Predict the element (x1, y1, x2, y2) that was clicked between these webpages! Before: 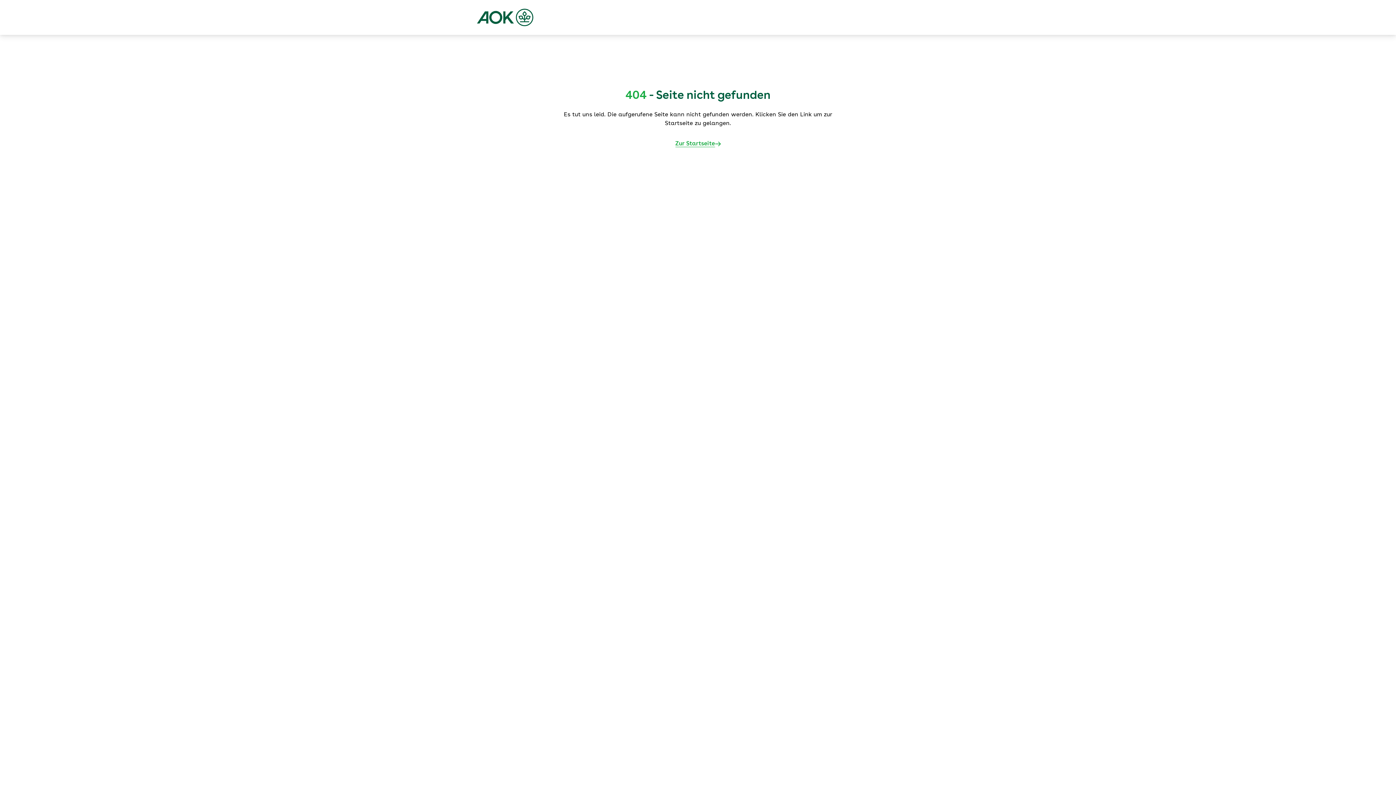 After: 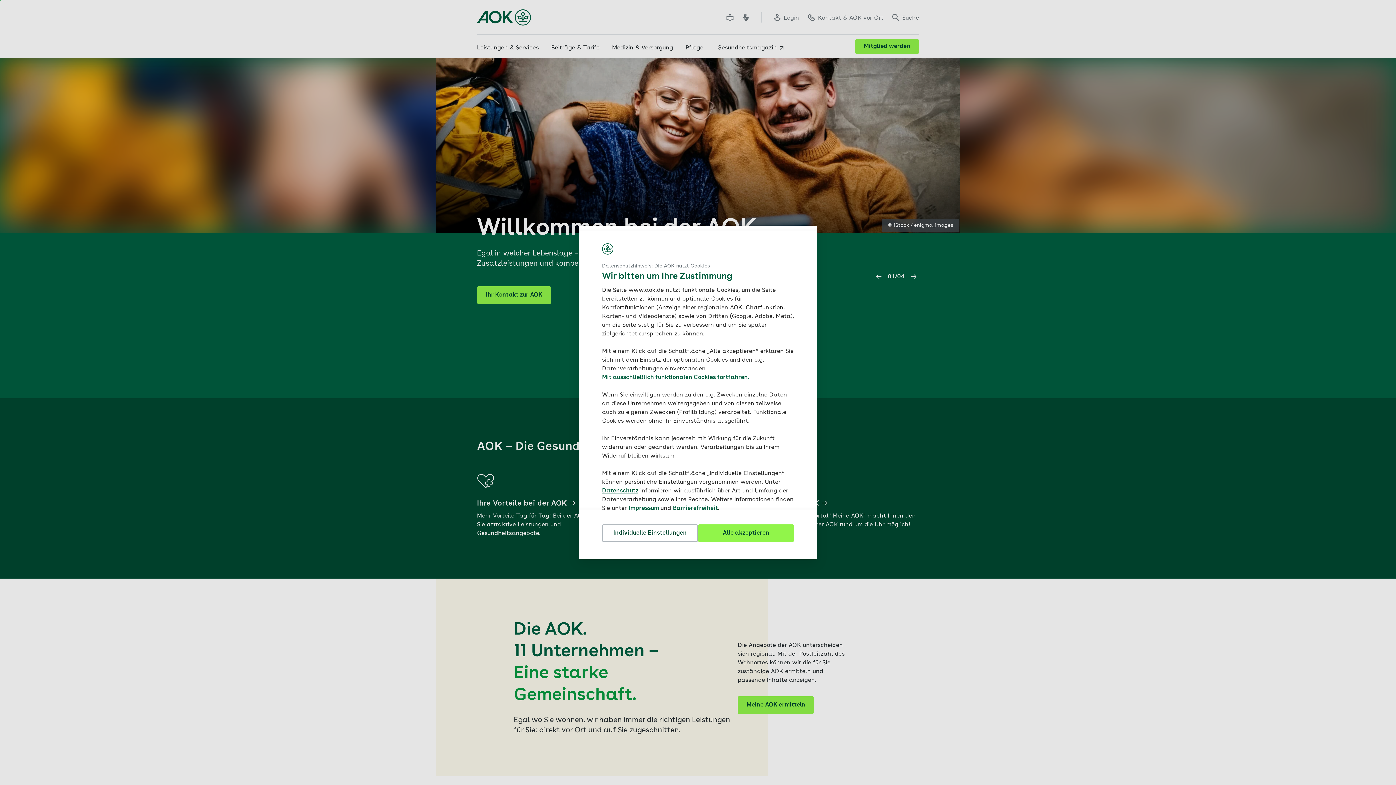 Action: bbox: (477, 8, 533, 26)